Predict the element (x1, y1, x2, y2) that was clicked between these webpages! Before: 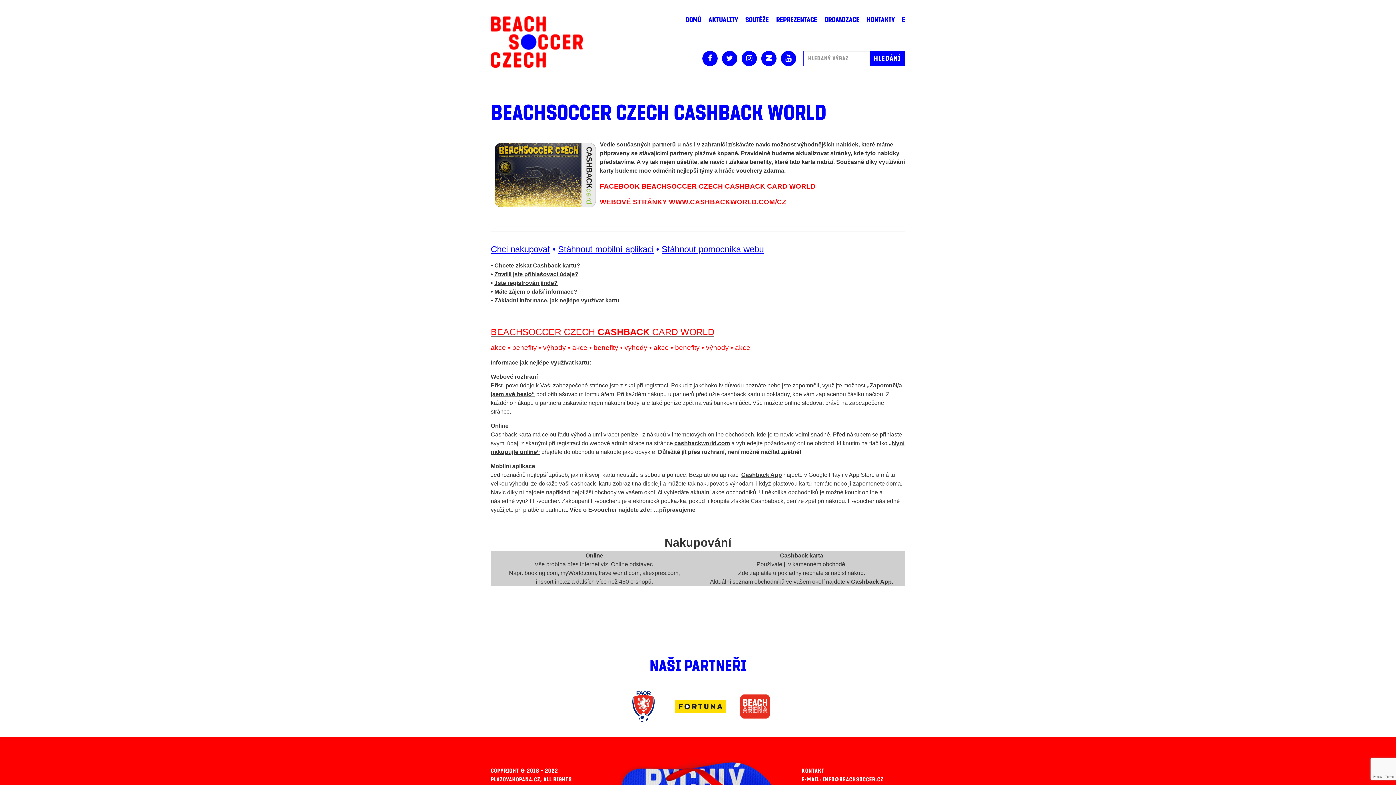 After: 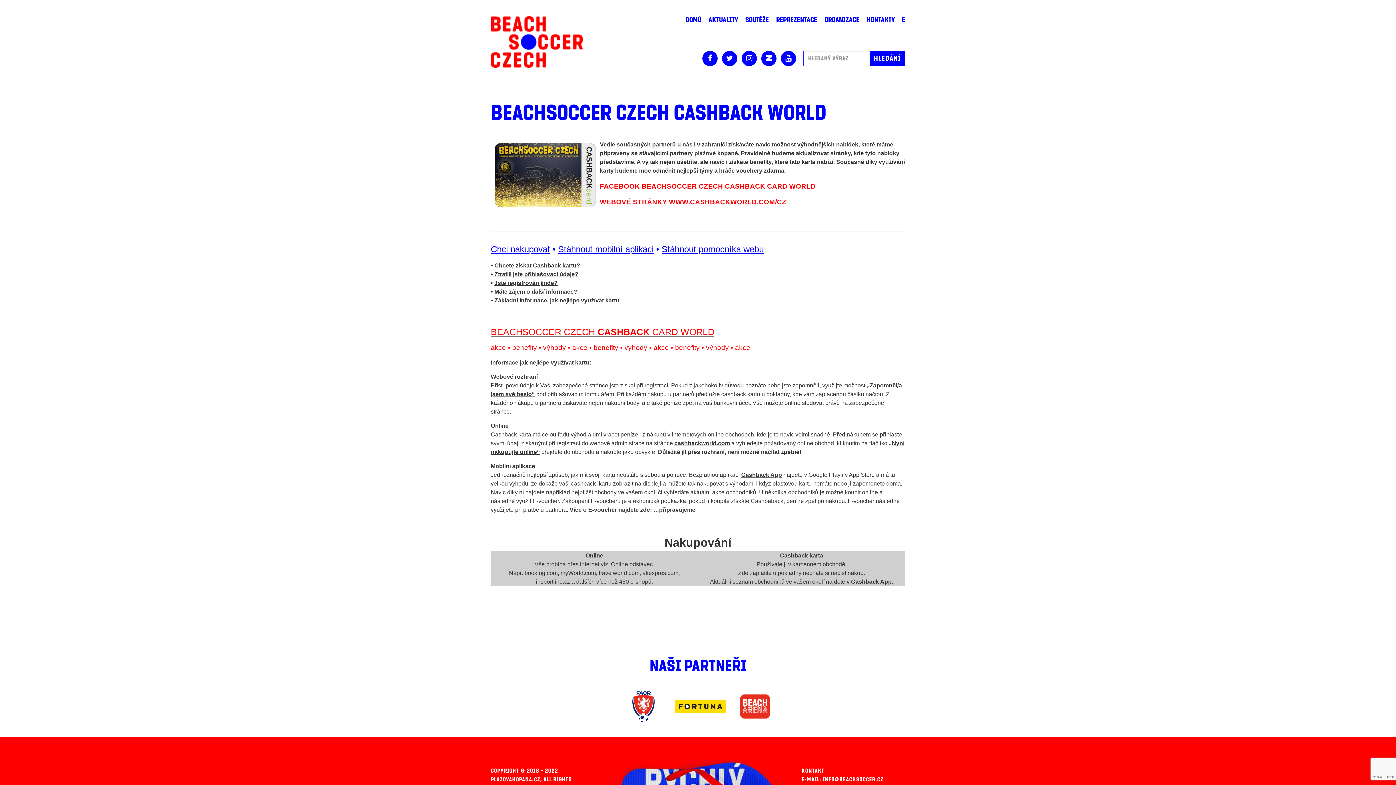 Action: label: Máte zájem o další informace? bbox: (494, 288, 577, 294)